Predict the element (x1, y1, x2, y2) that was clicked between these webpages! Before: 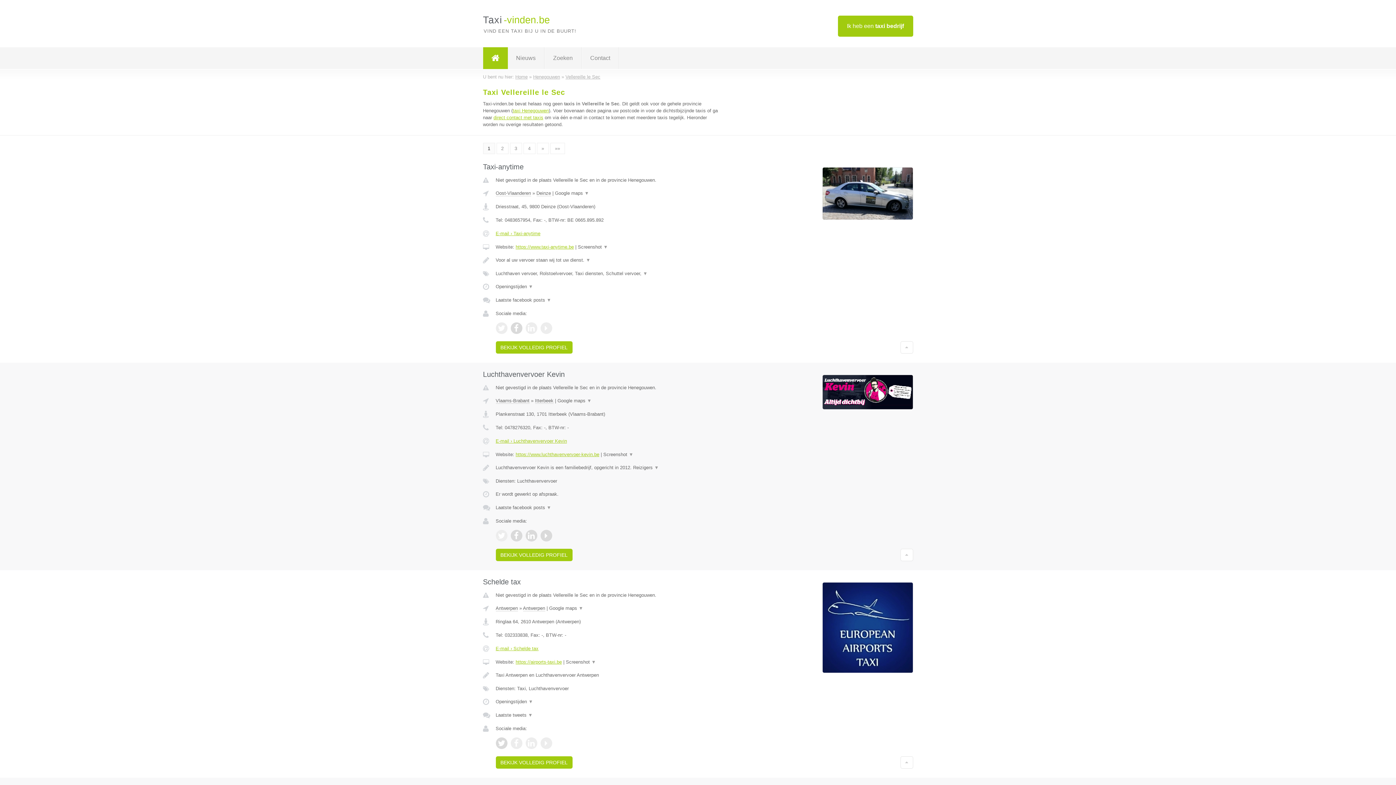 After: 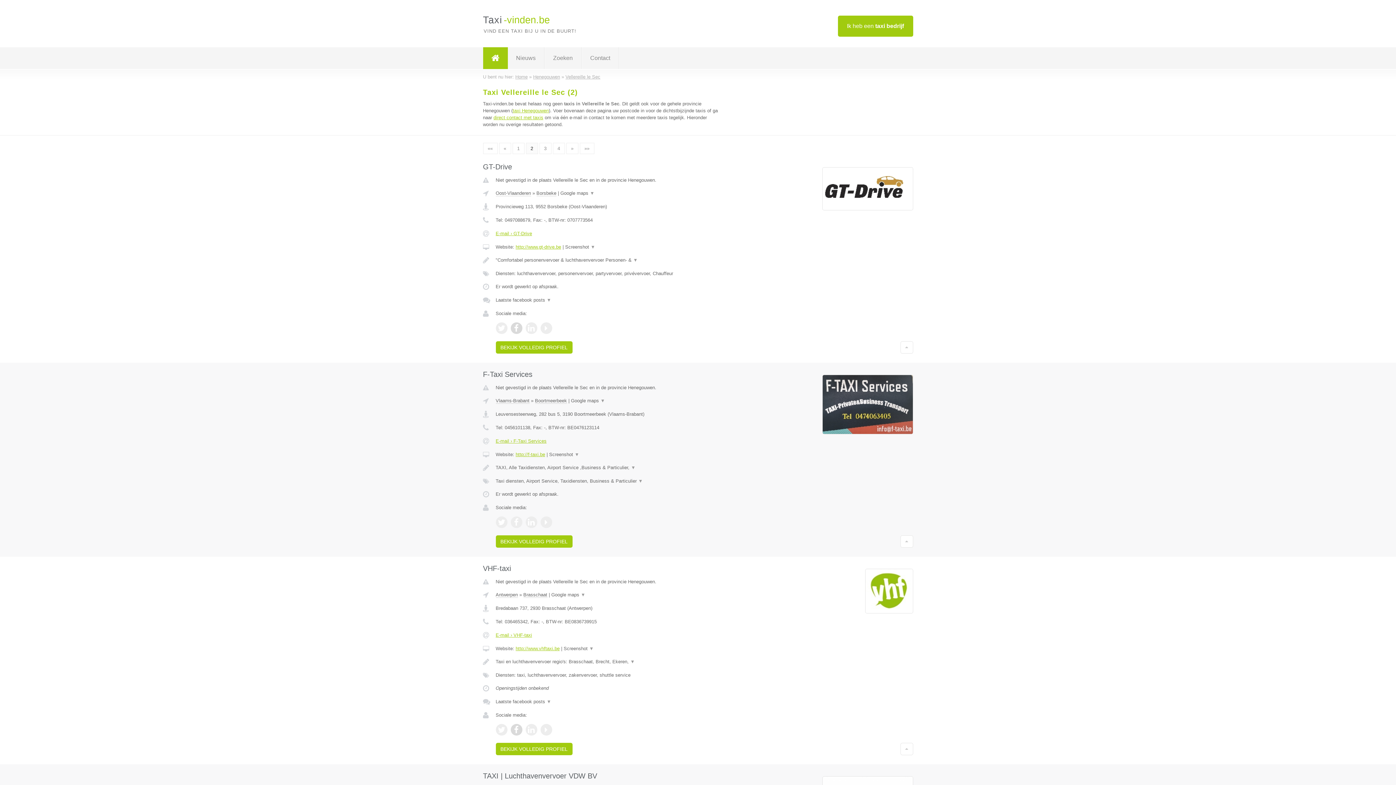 Action: label: 2 bbox: (496, 142, 508, 154)